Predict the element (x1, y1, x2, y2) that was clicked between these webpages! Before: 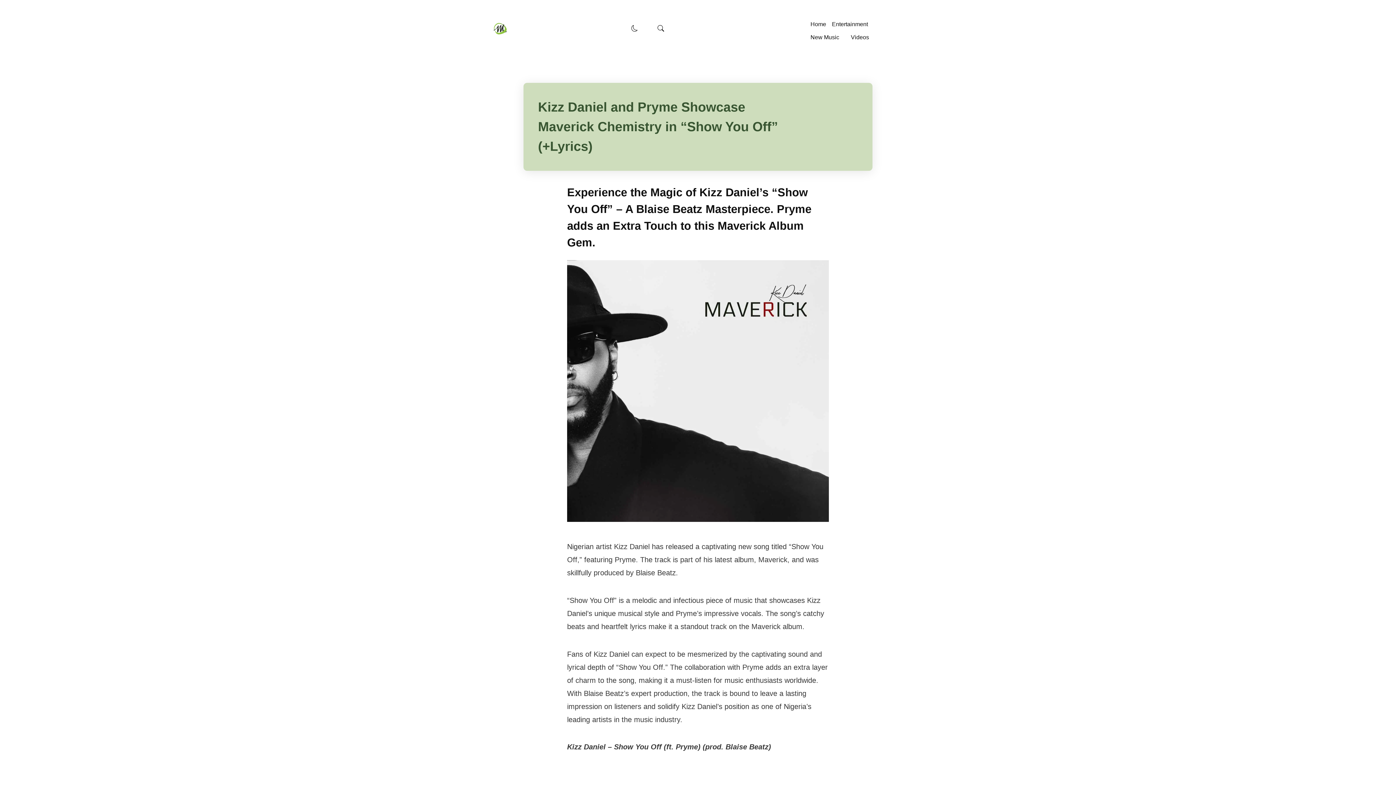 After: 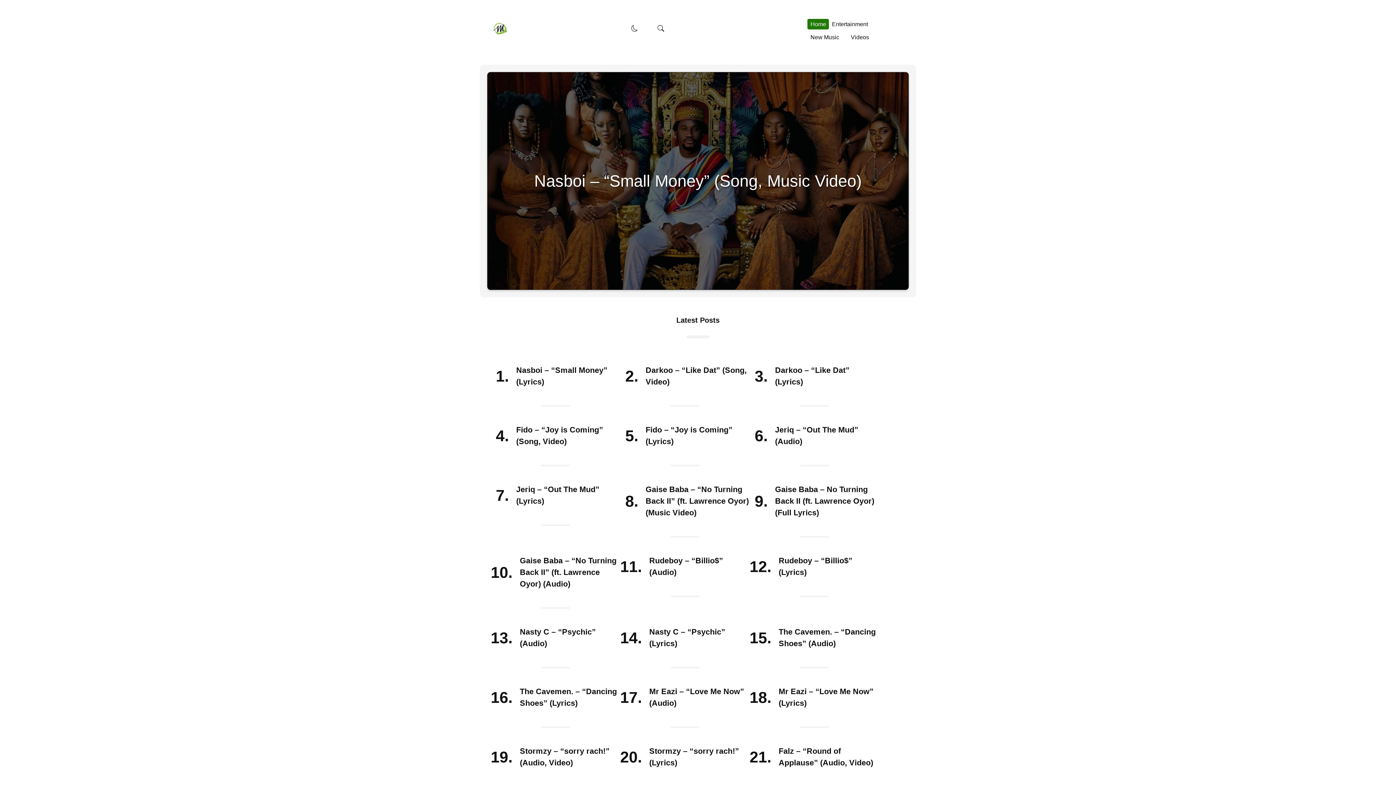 Action: label: Home bbox: (807, 18, 829, 29)